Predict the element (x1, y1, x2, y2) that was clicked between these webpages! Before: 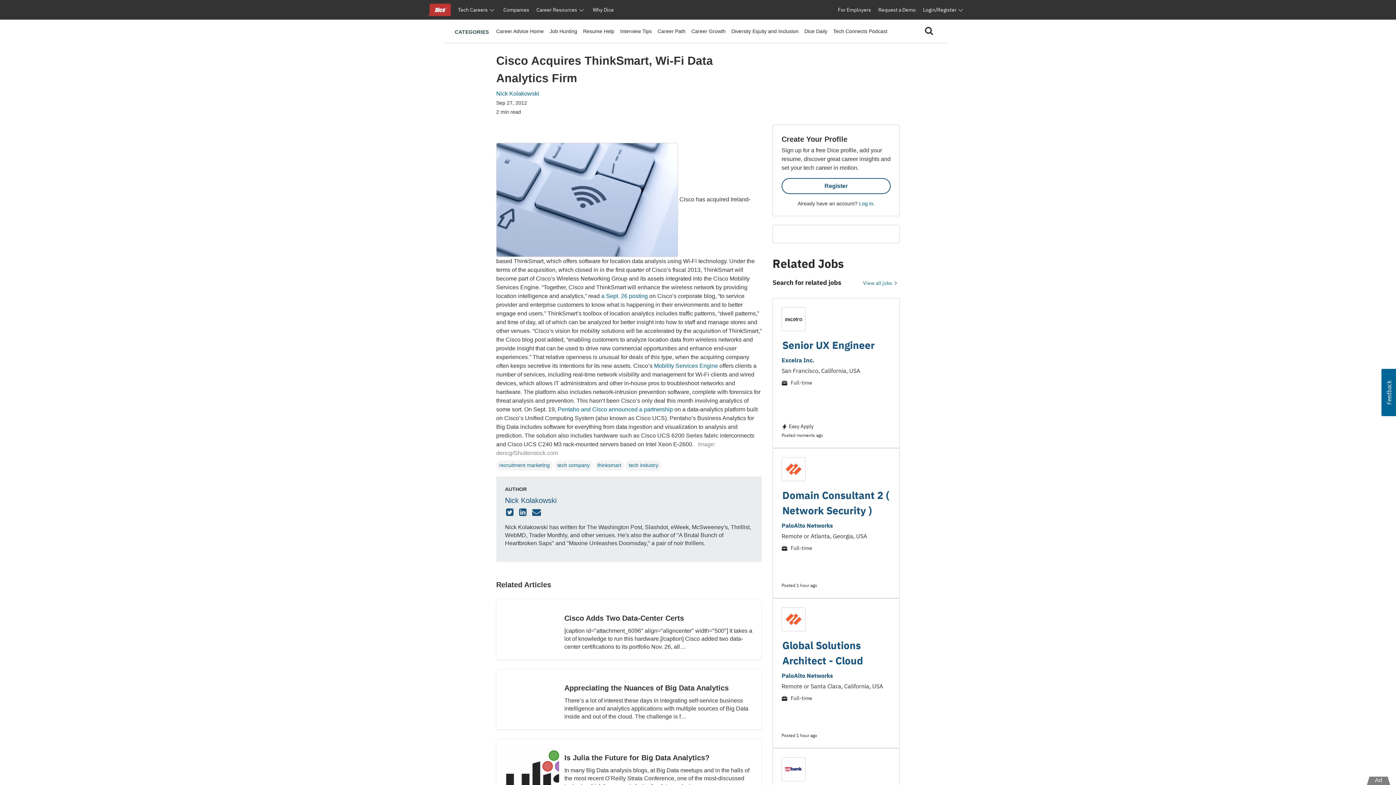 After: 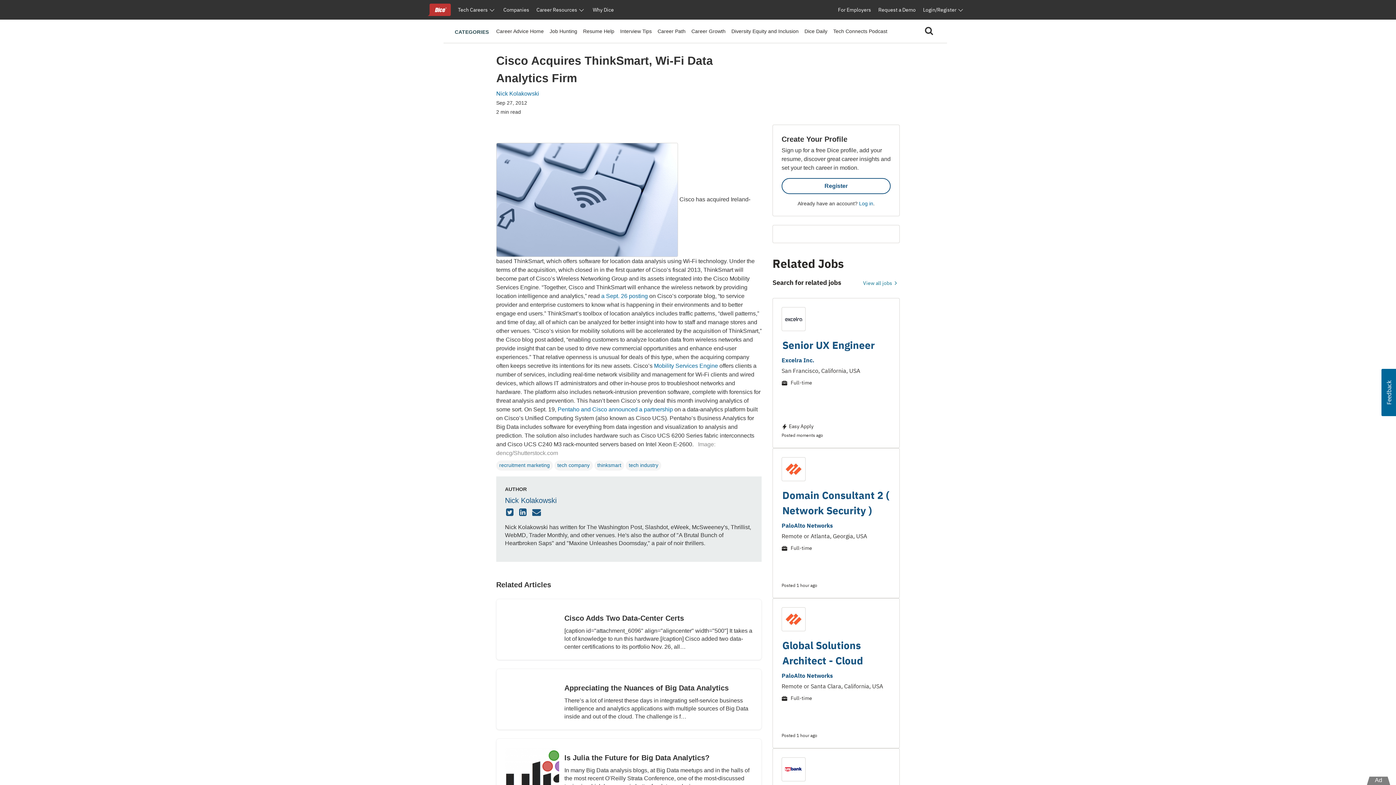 Action: bbox: (505, 507, 516, 517)